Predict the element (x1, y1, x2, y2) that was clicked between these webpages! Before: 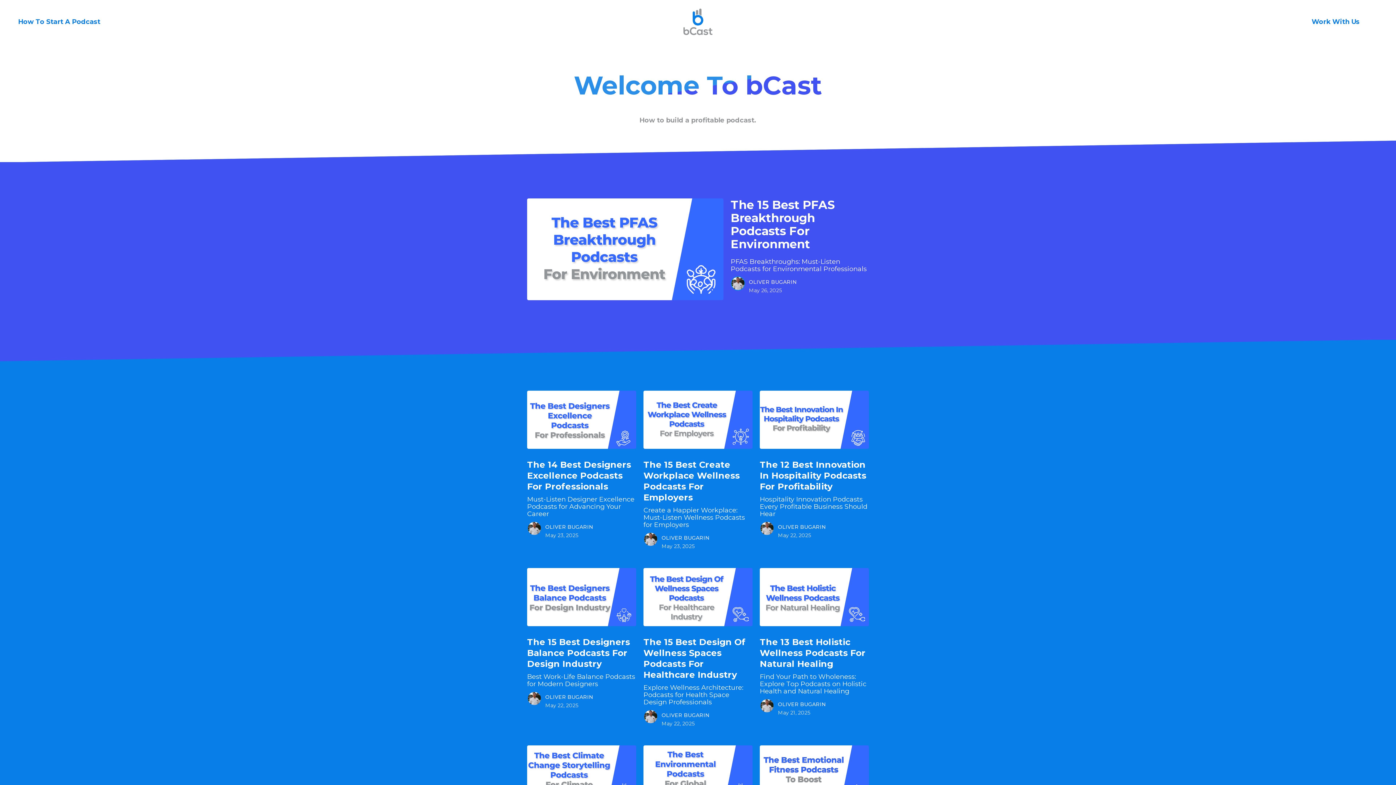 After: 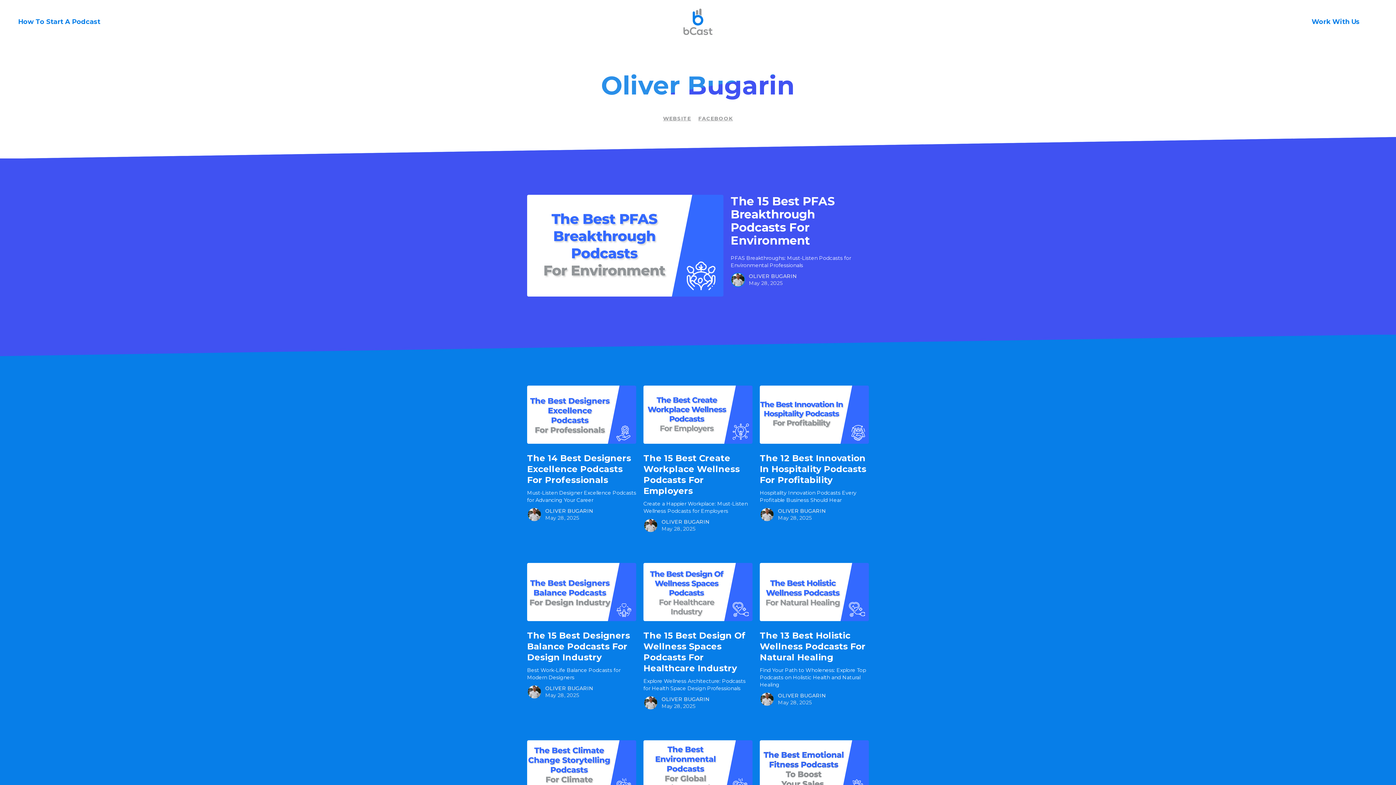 Action: bbox: (661, 534, 709, 541) label: OLIVER BUGARIN